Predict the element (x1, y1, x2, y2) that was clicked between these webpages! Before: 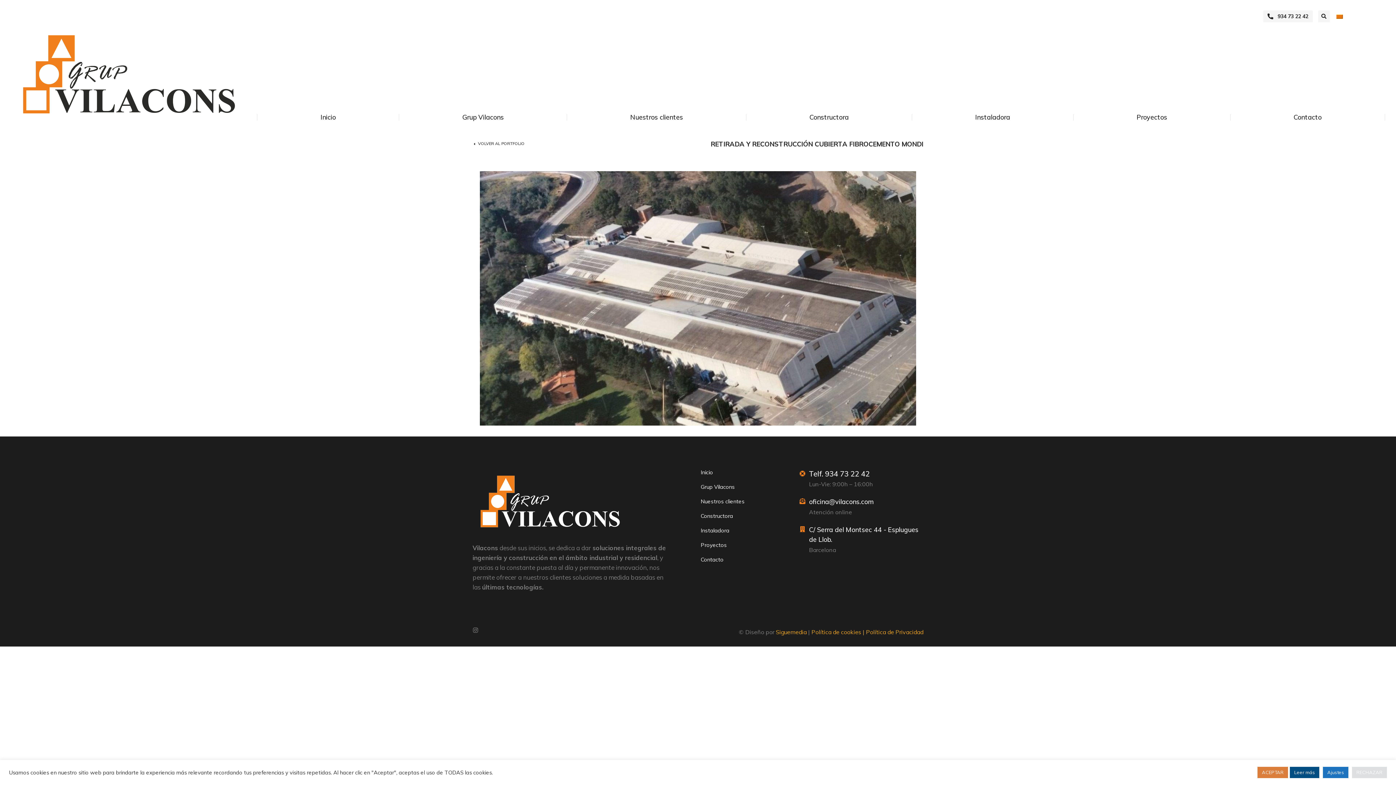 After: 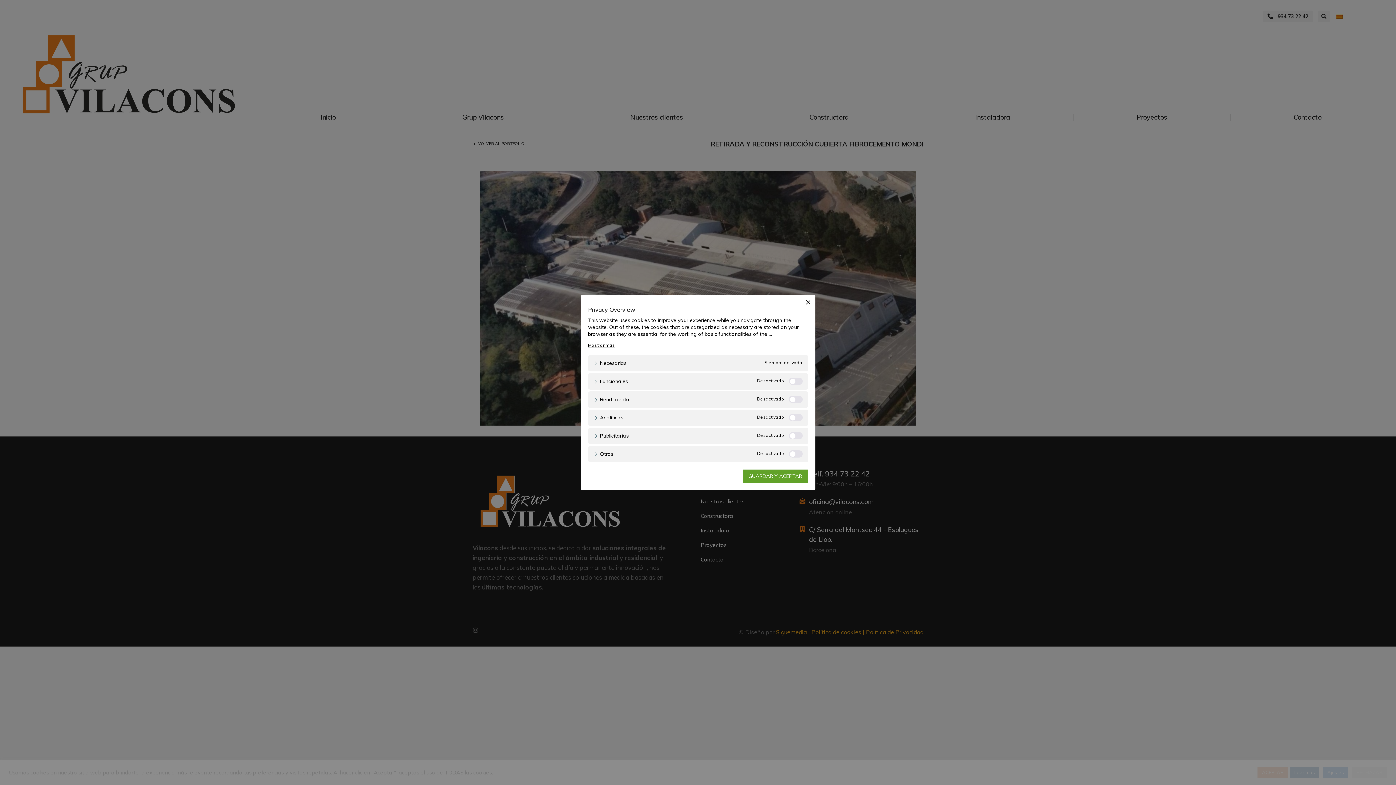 Action: label: Ajustes bbox: (1323, 767, 1348, 778)